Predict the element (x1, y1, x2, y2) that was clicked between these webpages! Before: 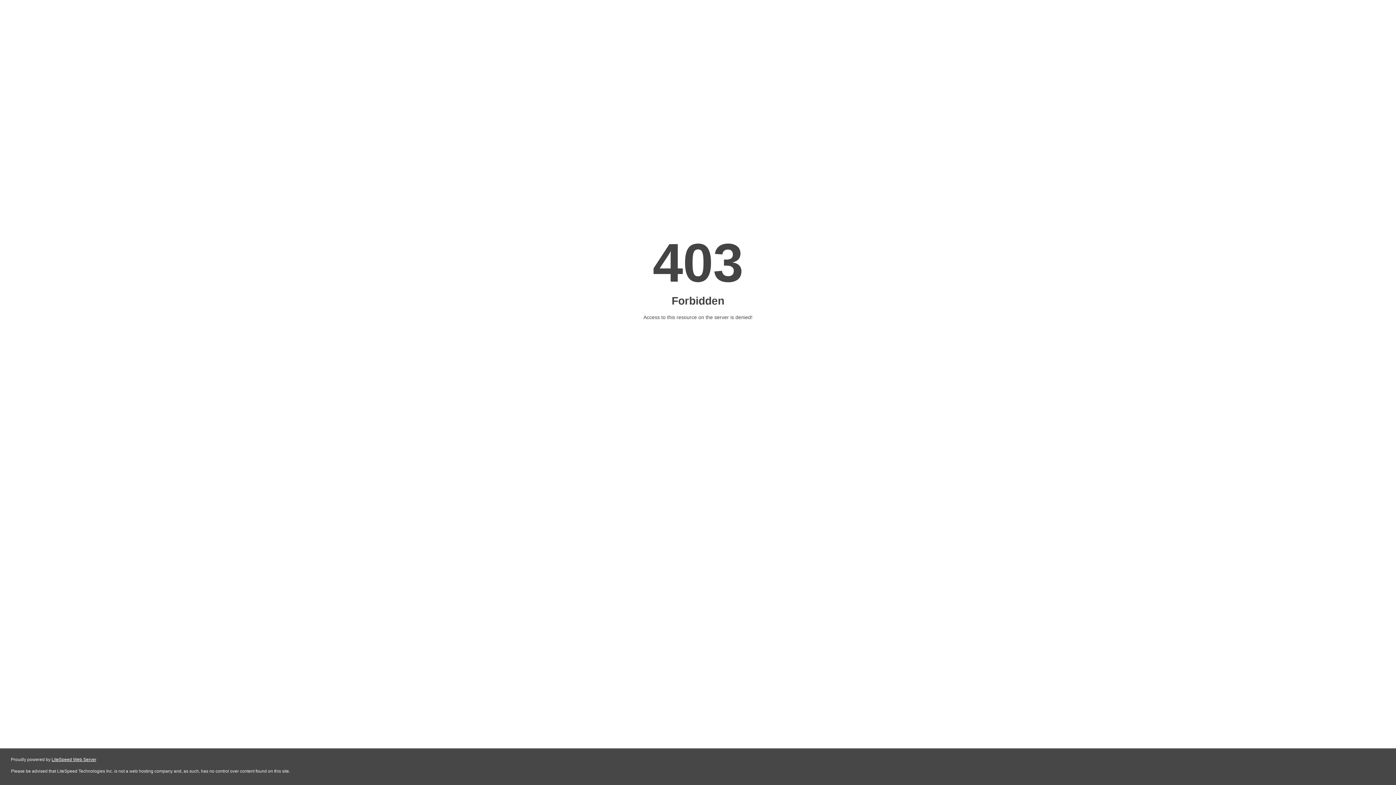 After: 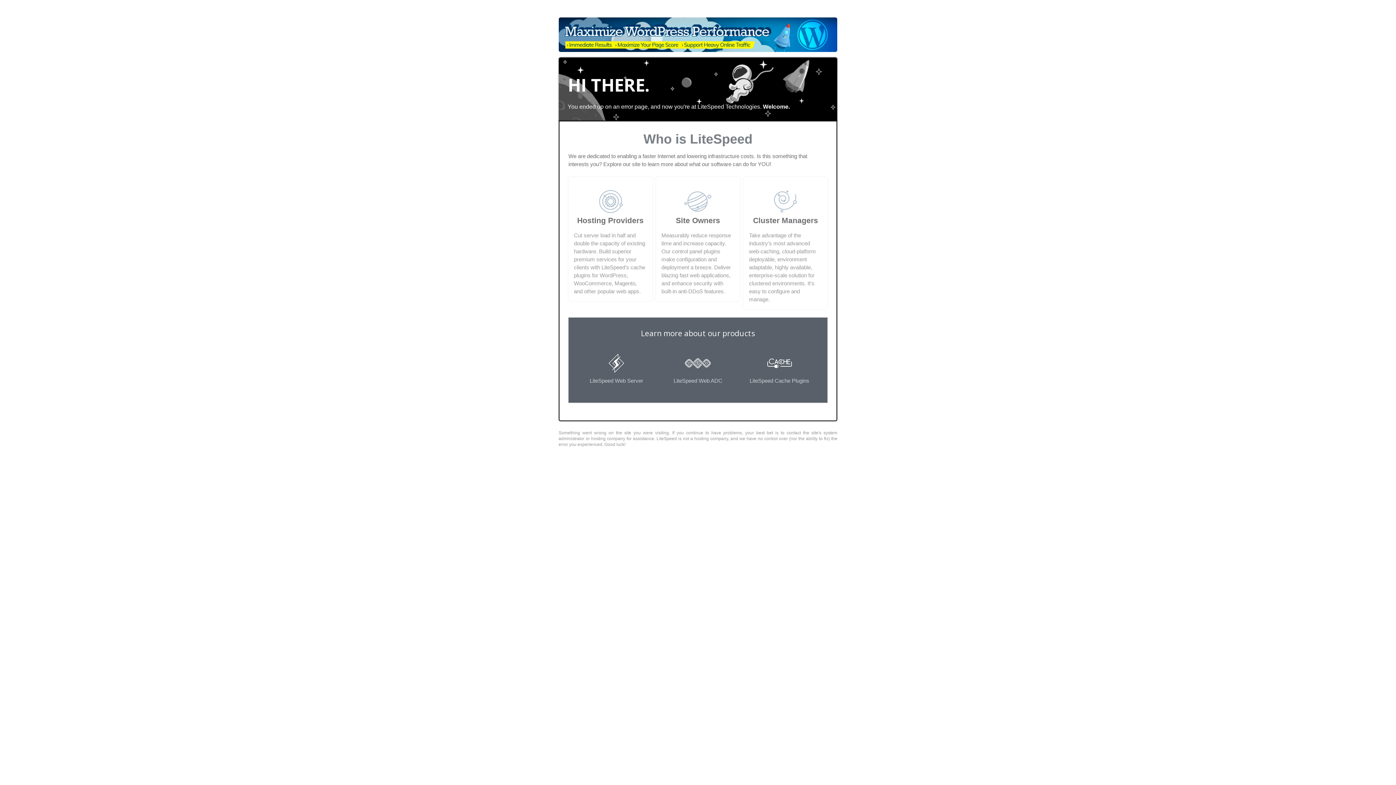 Action: bbox: (51, 757, 96, 762) label: LiteSpeed Web Server